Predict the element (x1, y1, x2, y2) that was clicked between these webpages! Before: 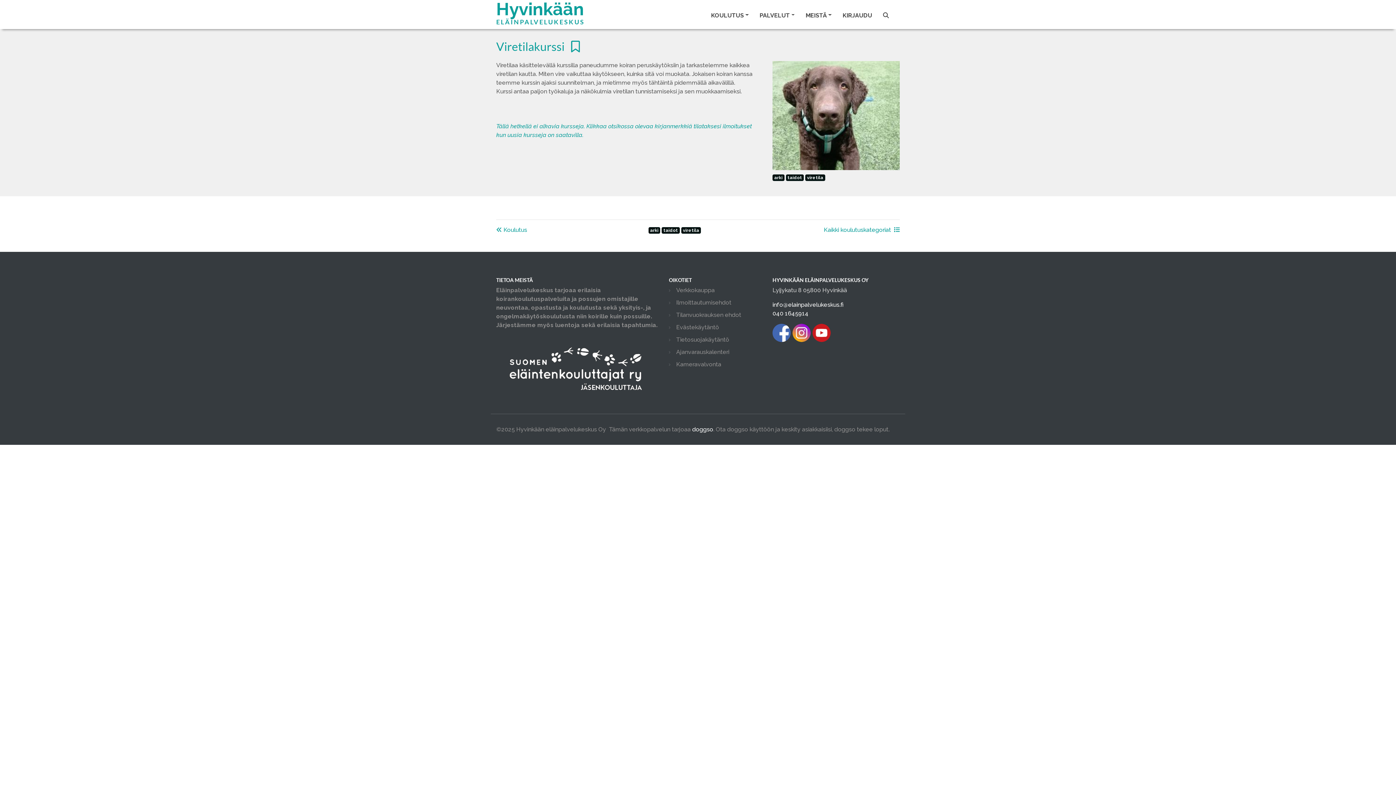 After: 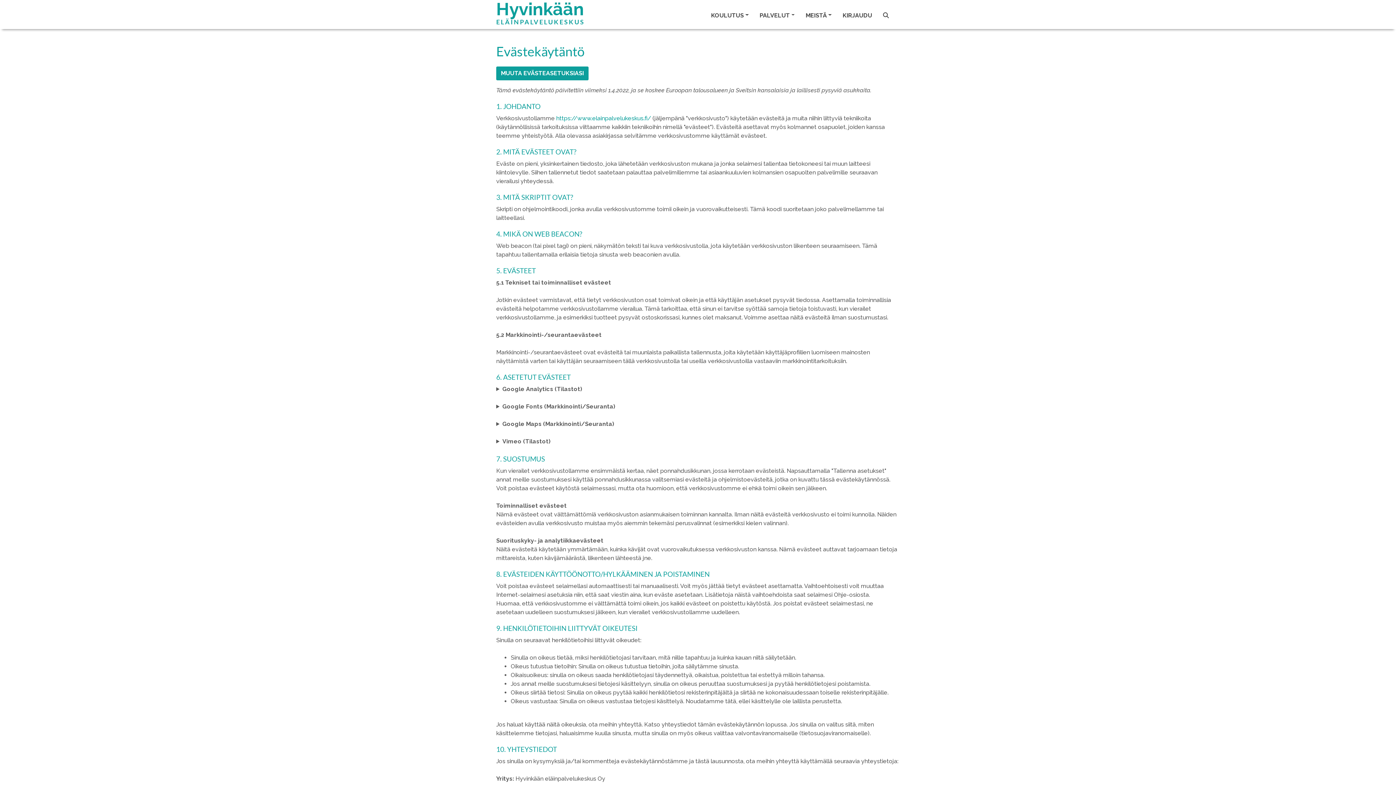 Action: label: Evästekäytäntö bbox: (676, 324, 719, 330)